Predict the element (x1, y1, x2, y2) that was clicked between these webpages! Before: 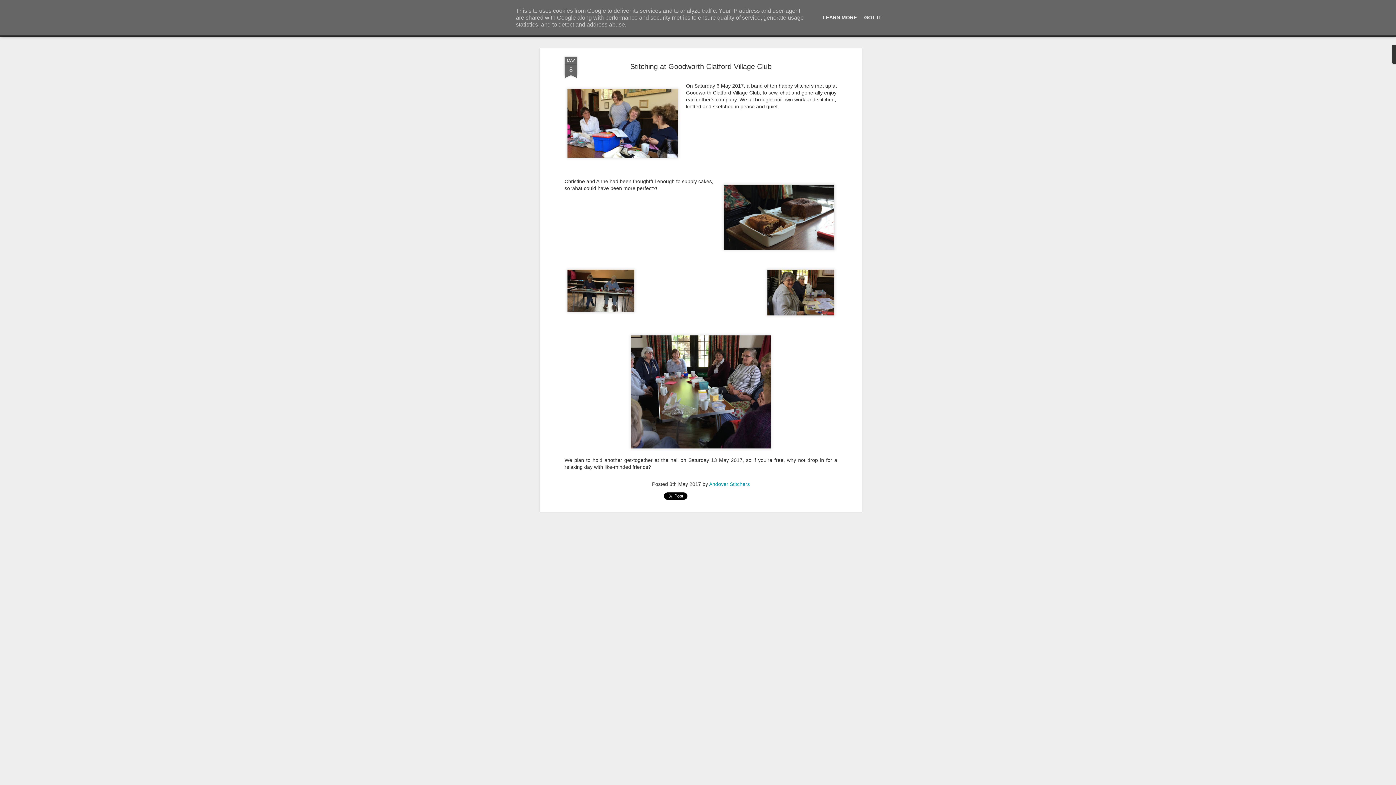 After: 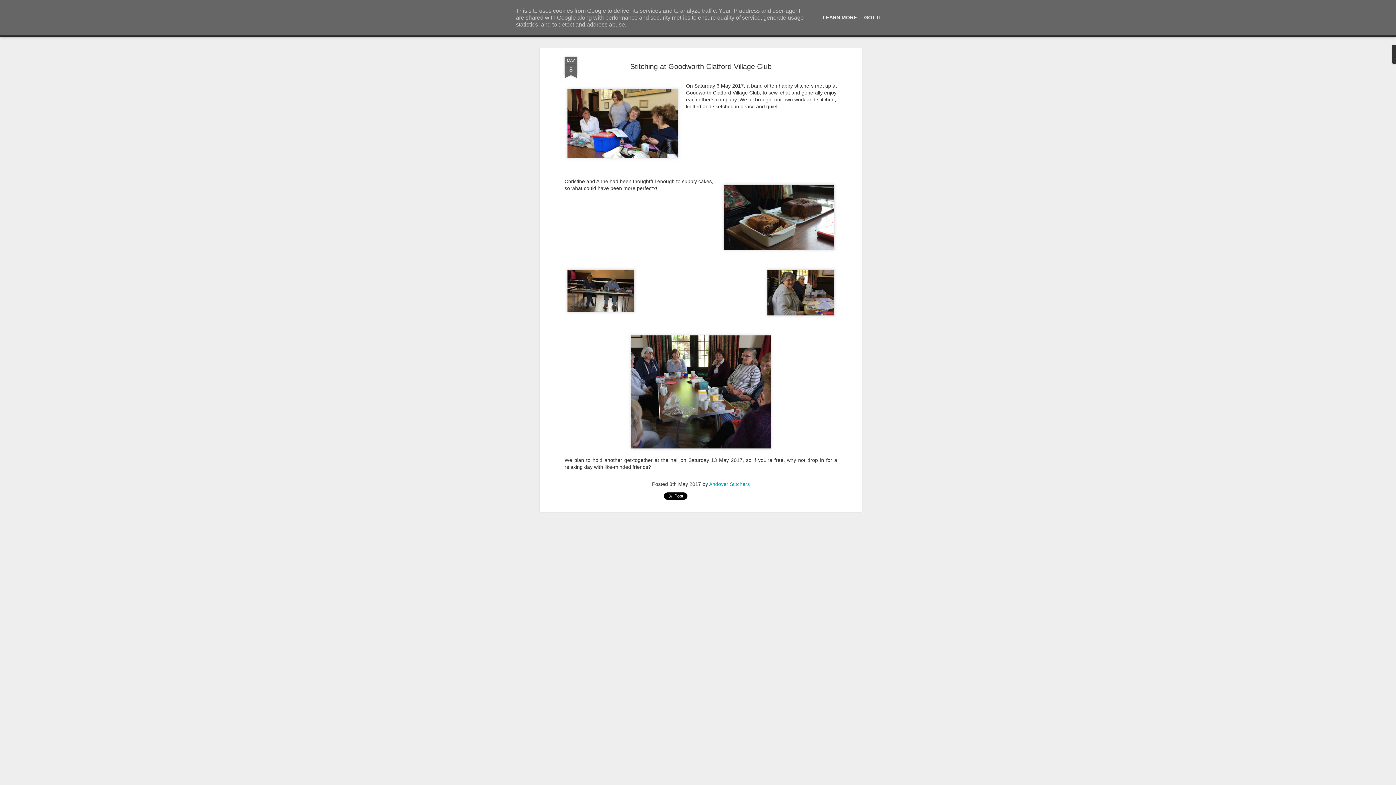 Action: bbox: (630, 62, 771, 70) label: Stitching at Goodworth Clatford Village Club